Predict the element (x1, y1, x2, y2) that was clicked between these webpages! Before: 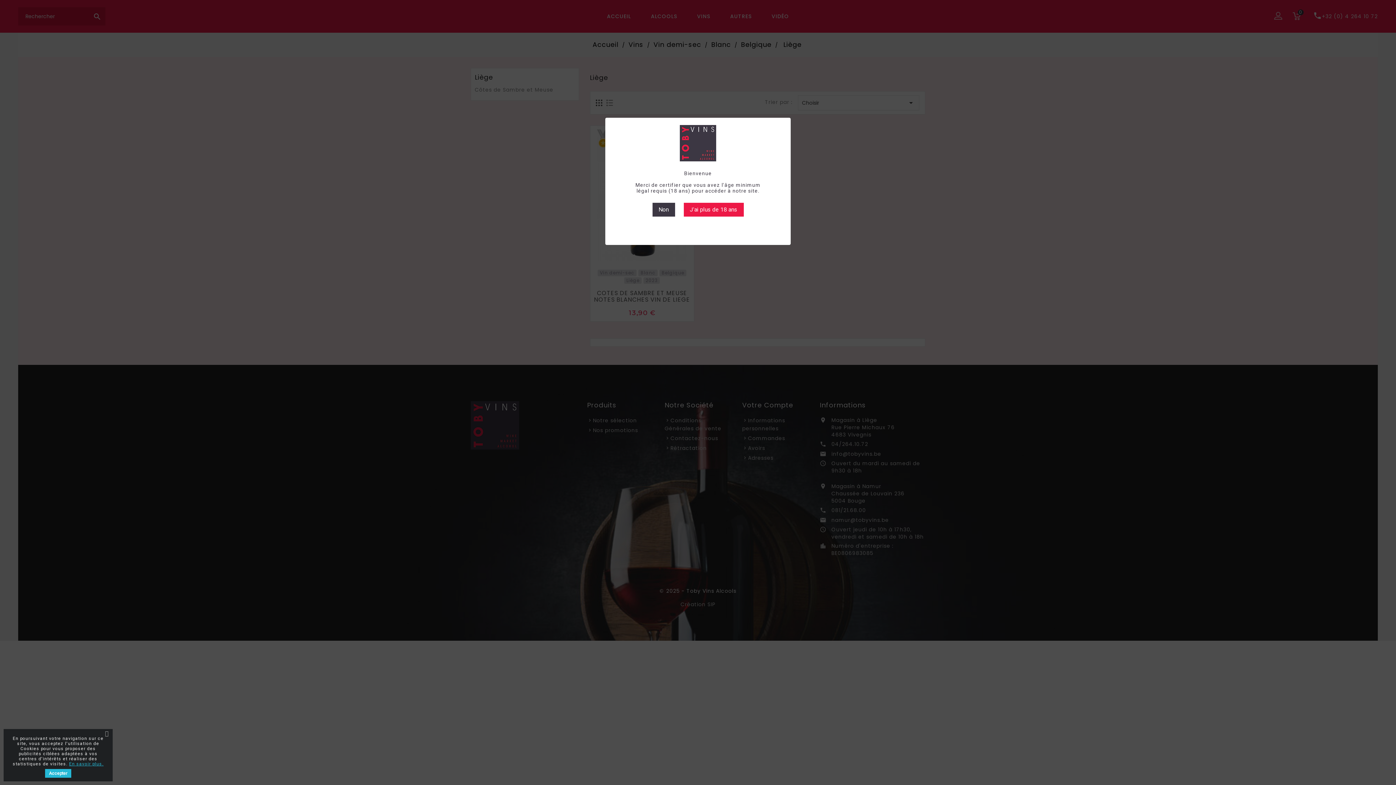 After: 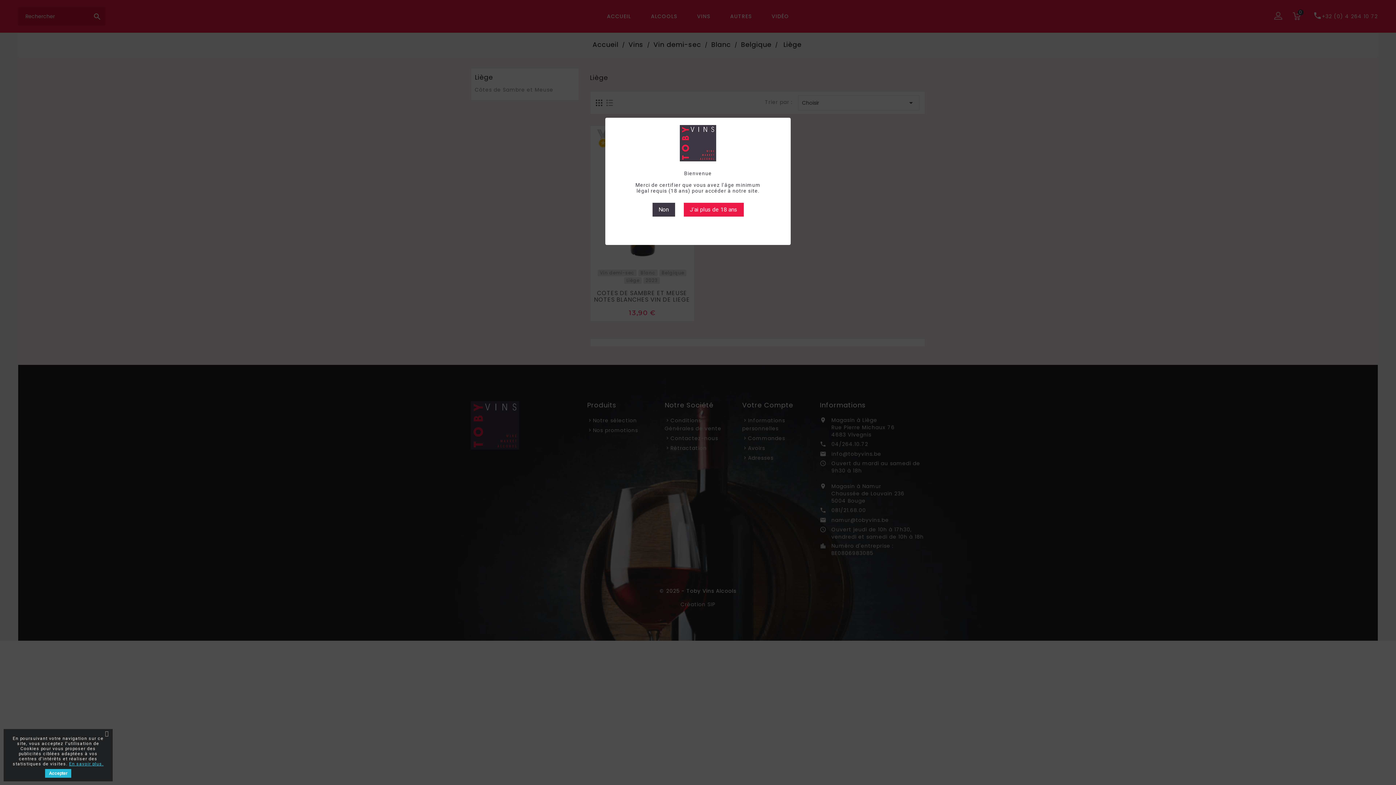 Action: label: En savoir plus. bbox: (69, 759, 103, 768)